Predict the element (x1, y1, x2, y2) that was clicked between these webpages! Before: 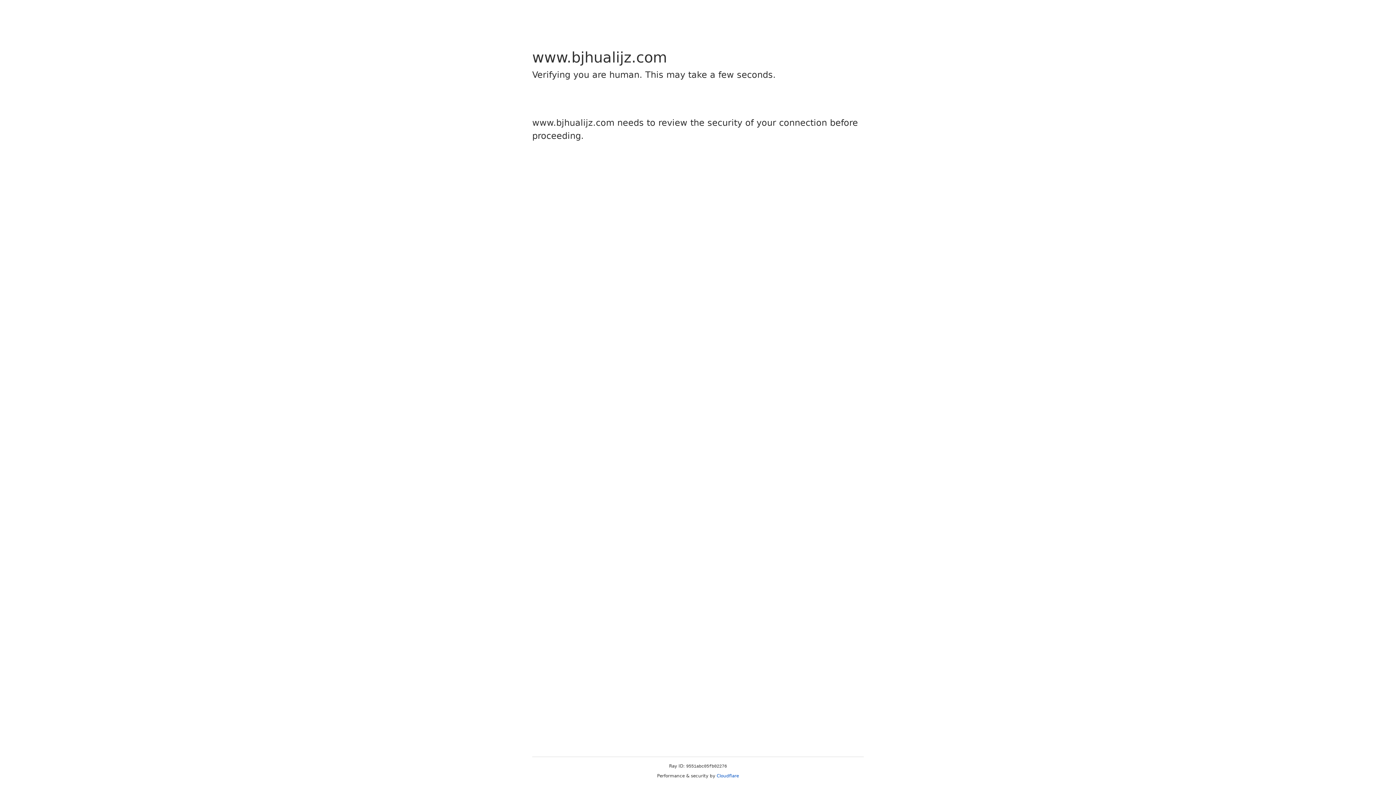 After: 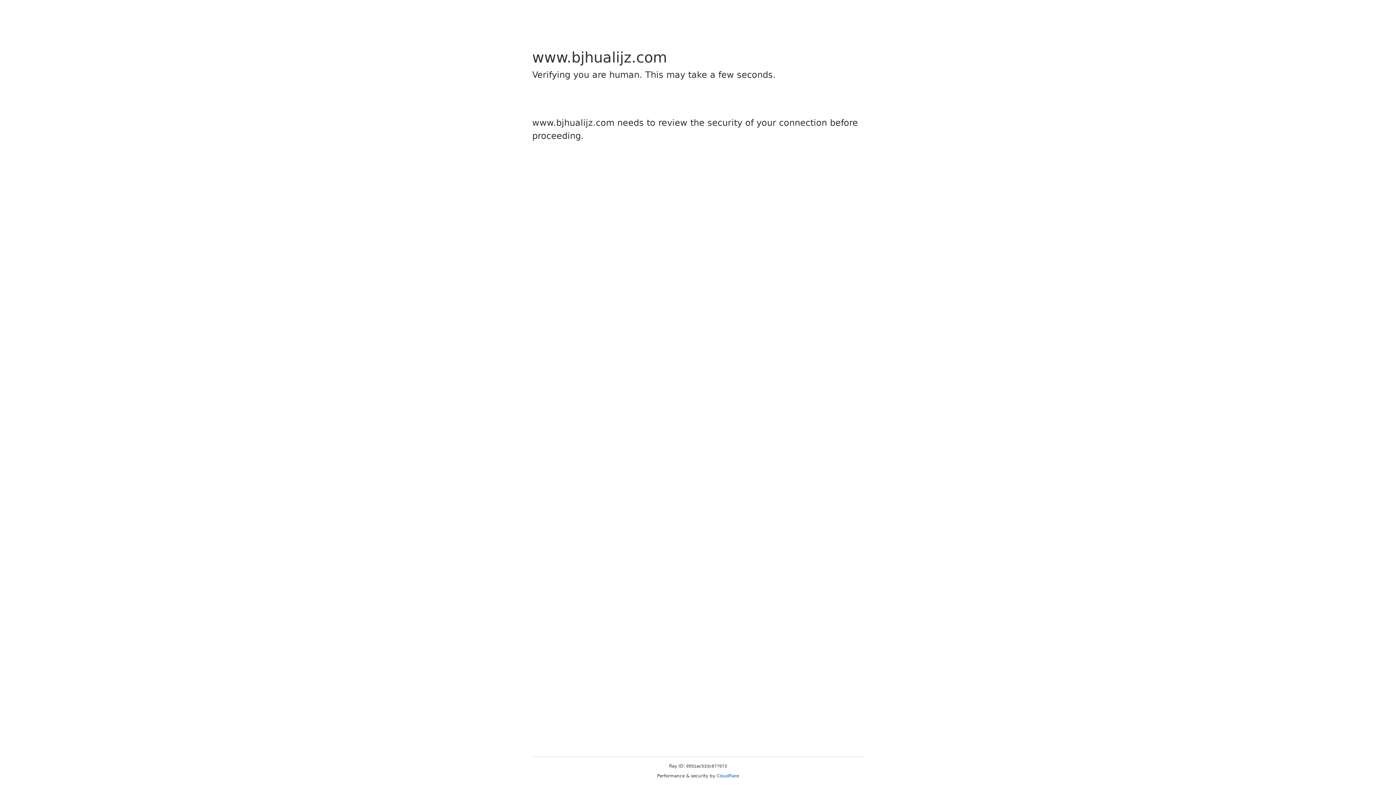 Action: label: Cloudflare bbox: (716, 773, 739, 778)